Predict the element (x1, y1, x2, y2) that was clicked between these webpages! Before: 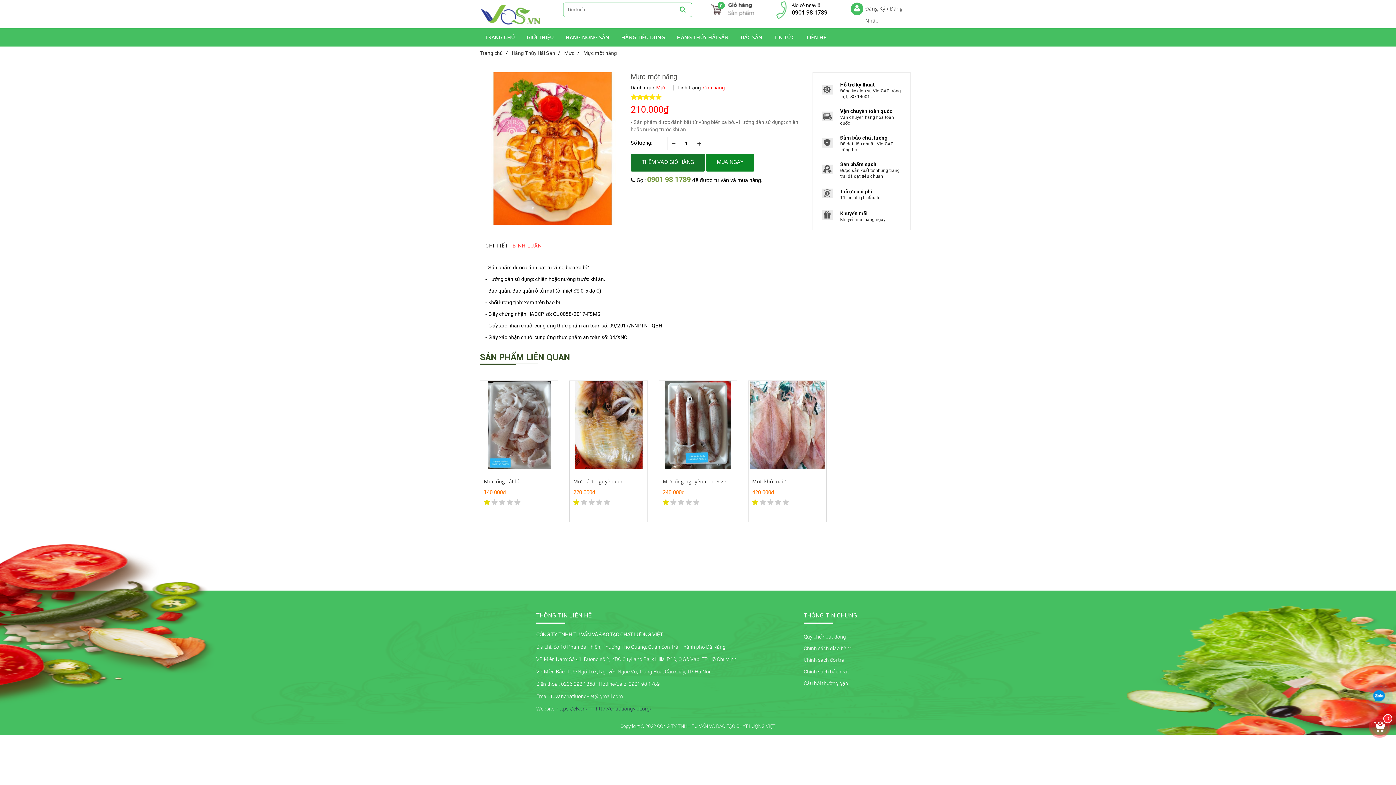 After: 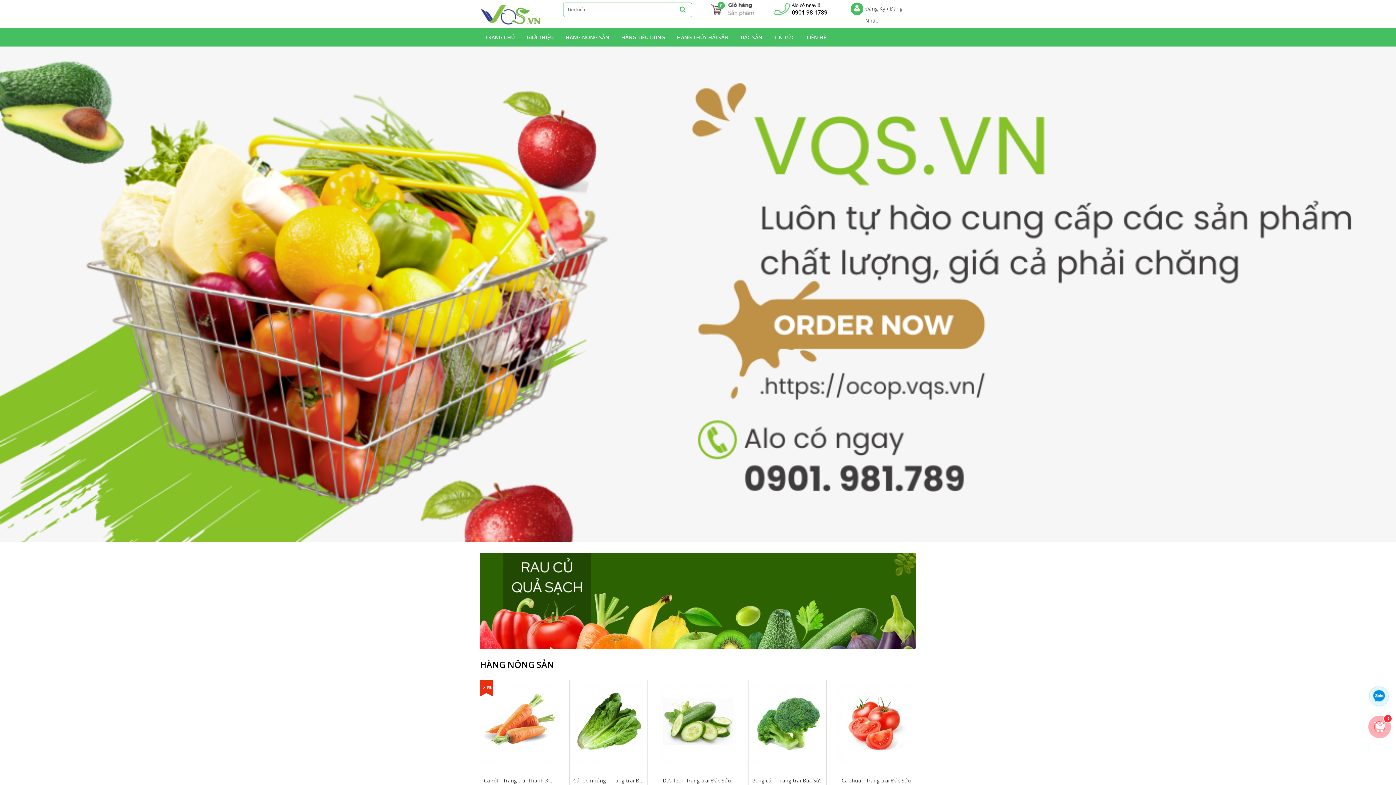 Action: label: logo bbox: (480, 20, 542, 26)